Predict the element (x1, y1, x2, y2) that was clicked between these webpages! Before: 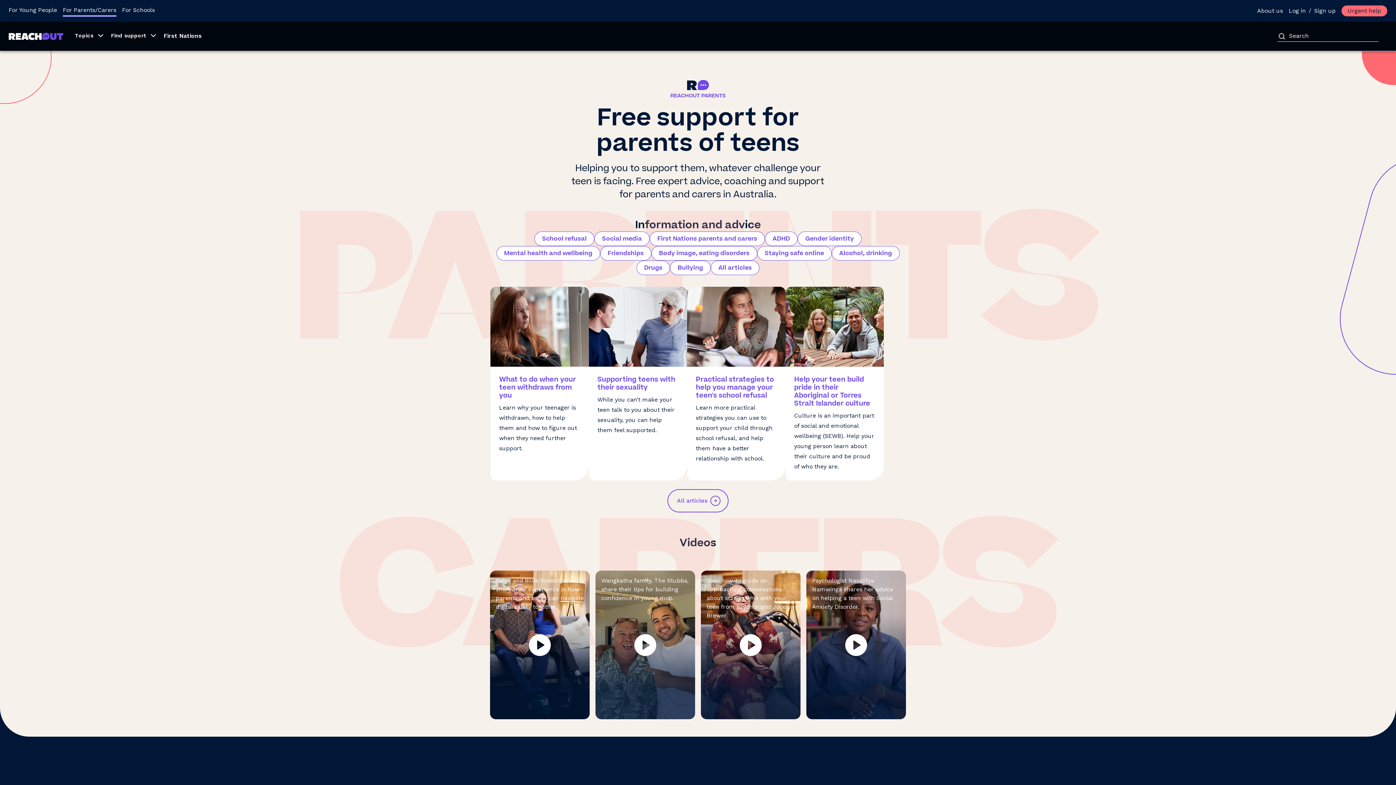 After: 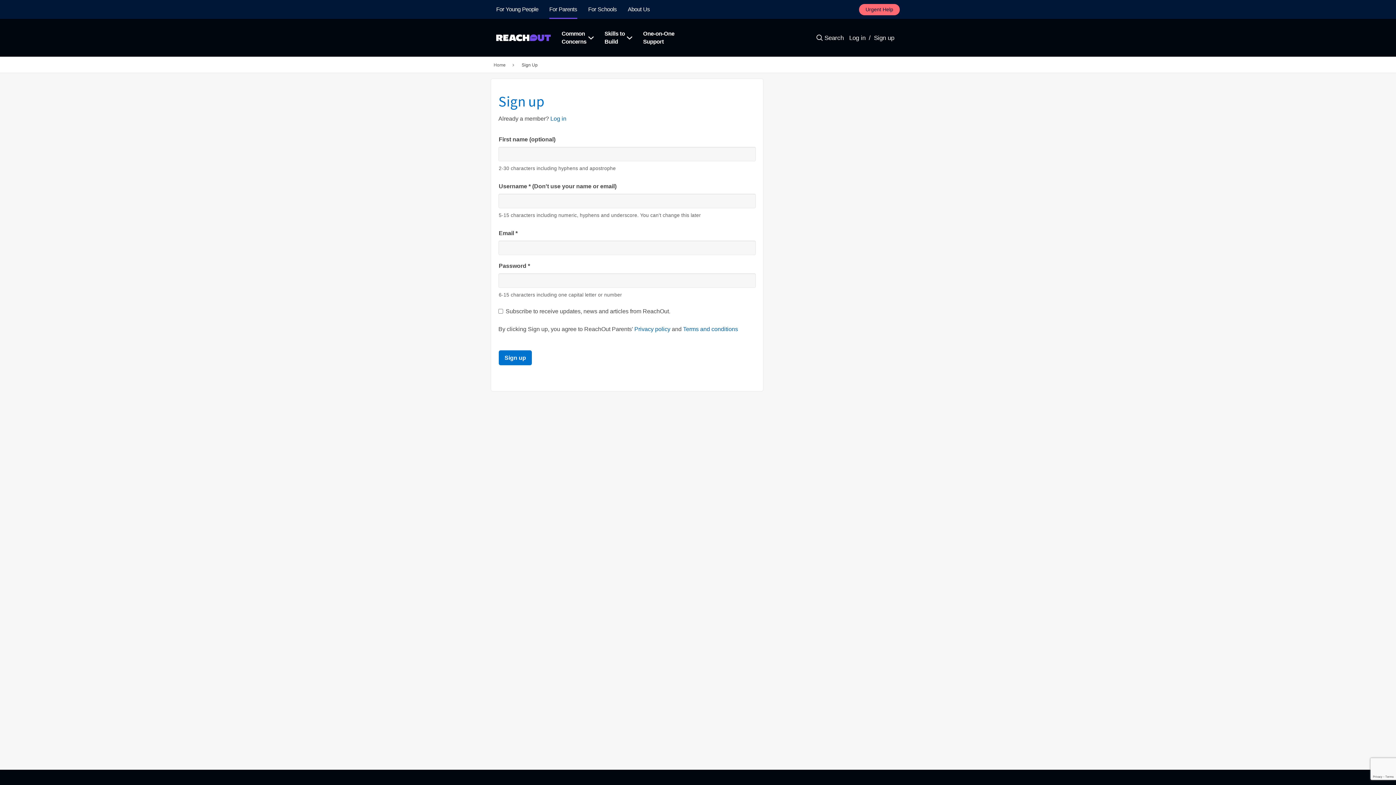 Action: bbox: (1314, 5, 1336, 16) label: Sign up